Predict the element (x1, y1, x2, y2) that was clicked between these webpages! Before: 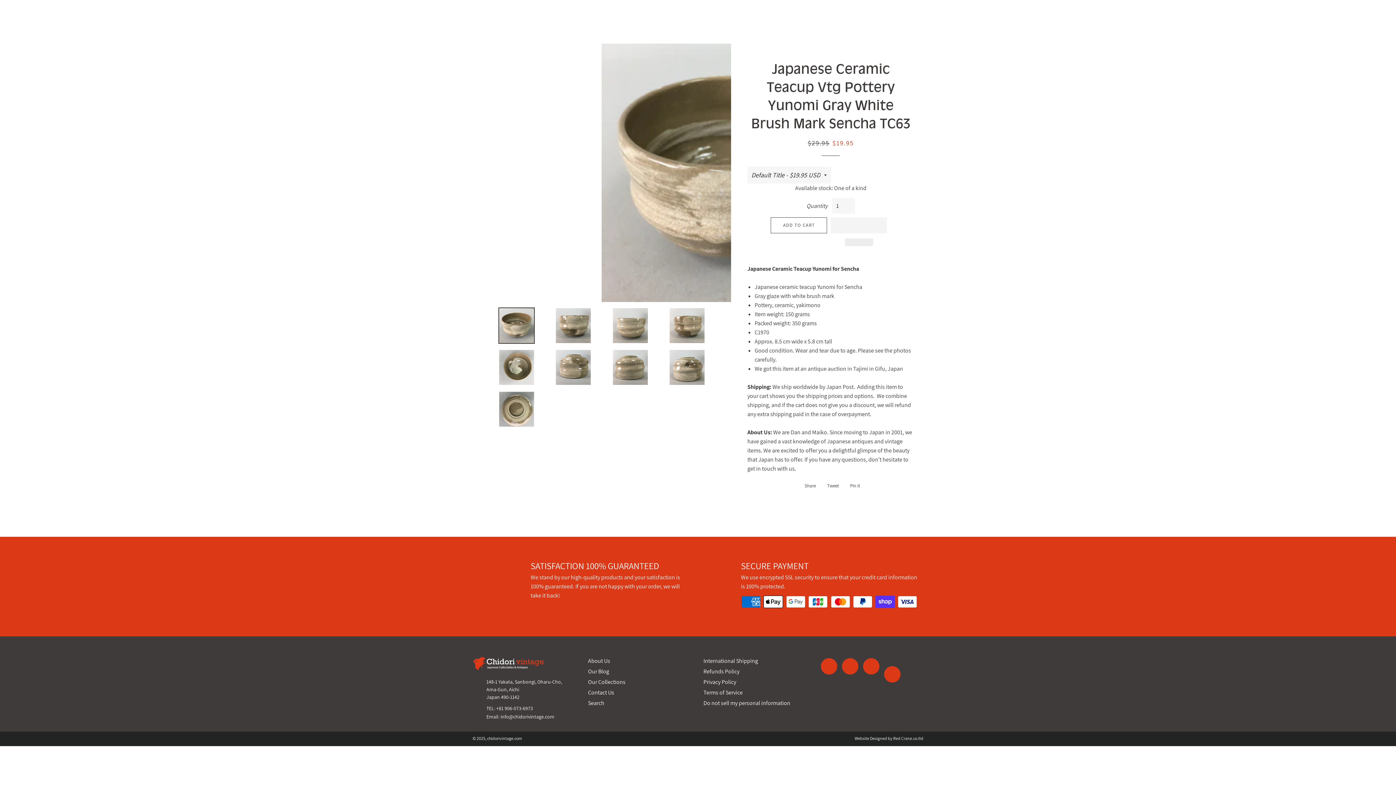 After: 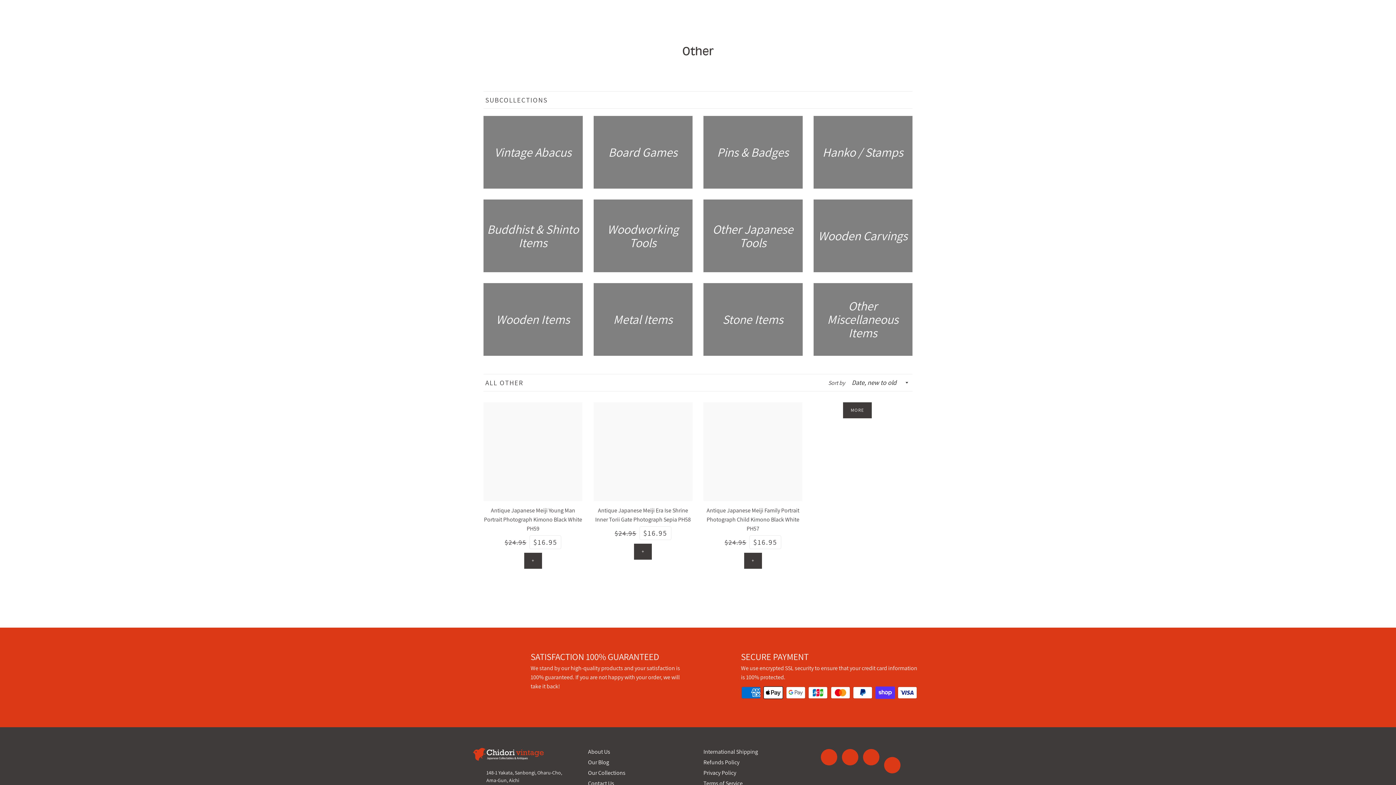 Action: label: OTHER bbox: (1224, 0, 1255, 18)